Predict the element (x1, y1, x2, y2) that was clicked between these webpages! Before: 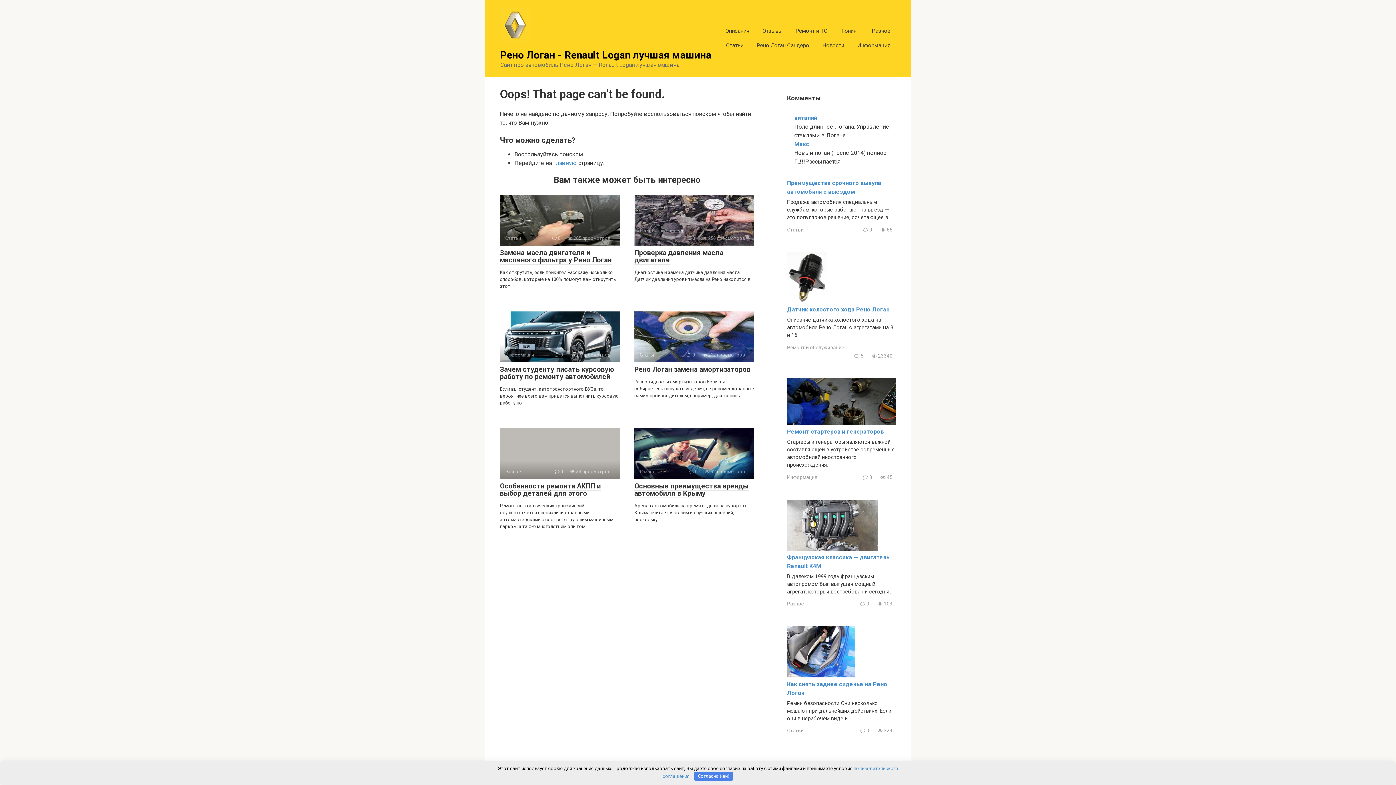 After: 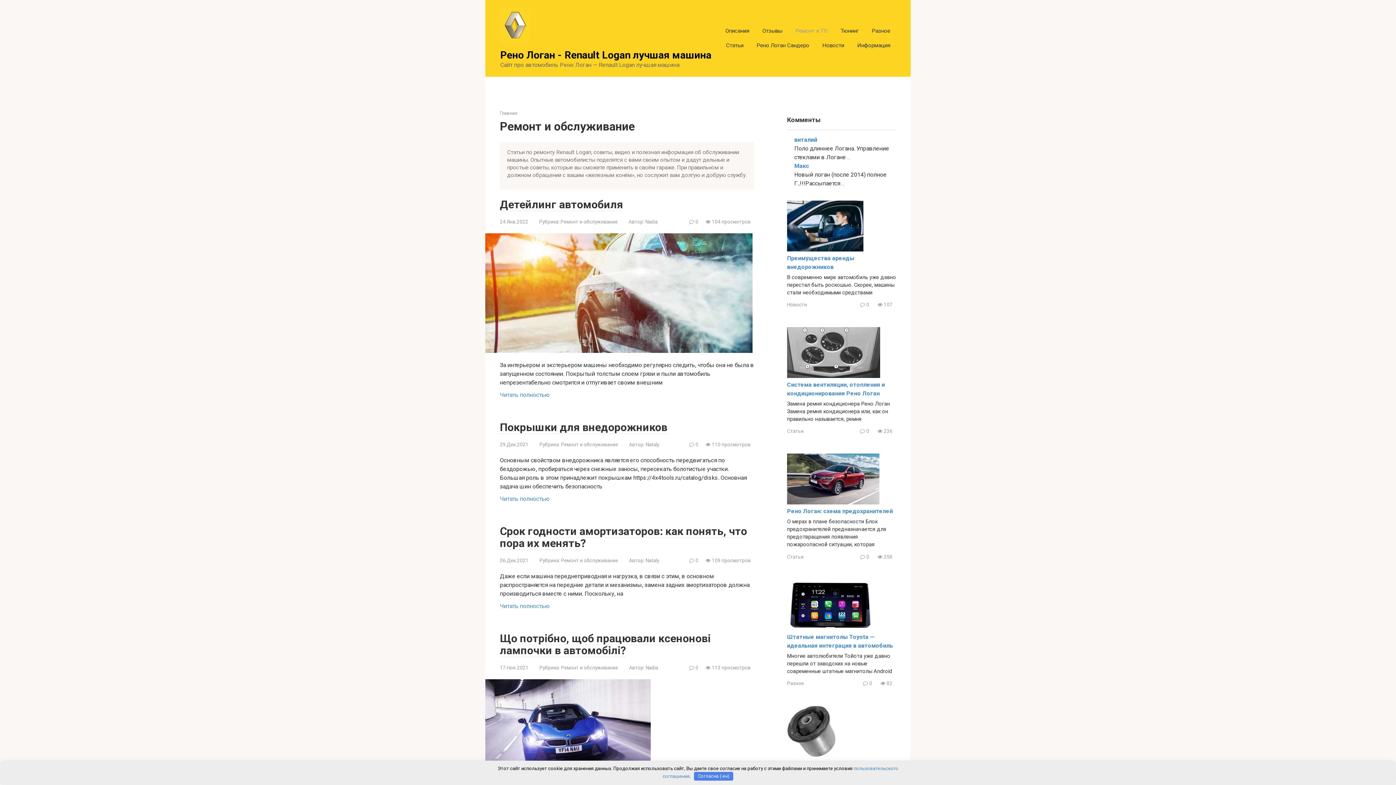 Action: label: Ремонт и обслуживание bbox: (787, 344, 844, 350)